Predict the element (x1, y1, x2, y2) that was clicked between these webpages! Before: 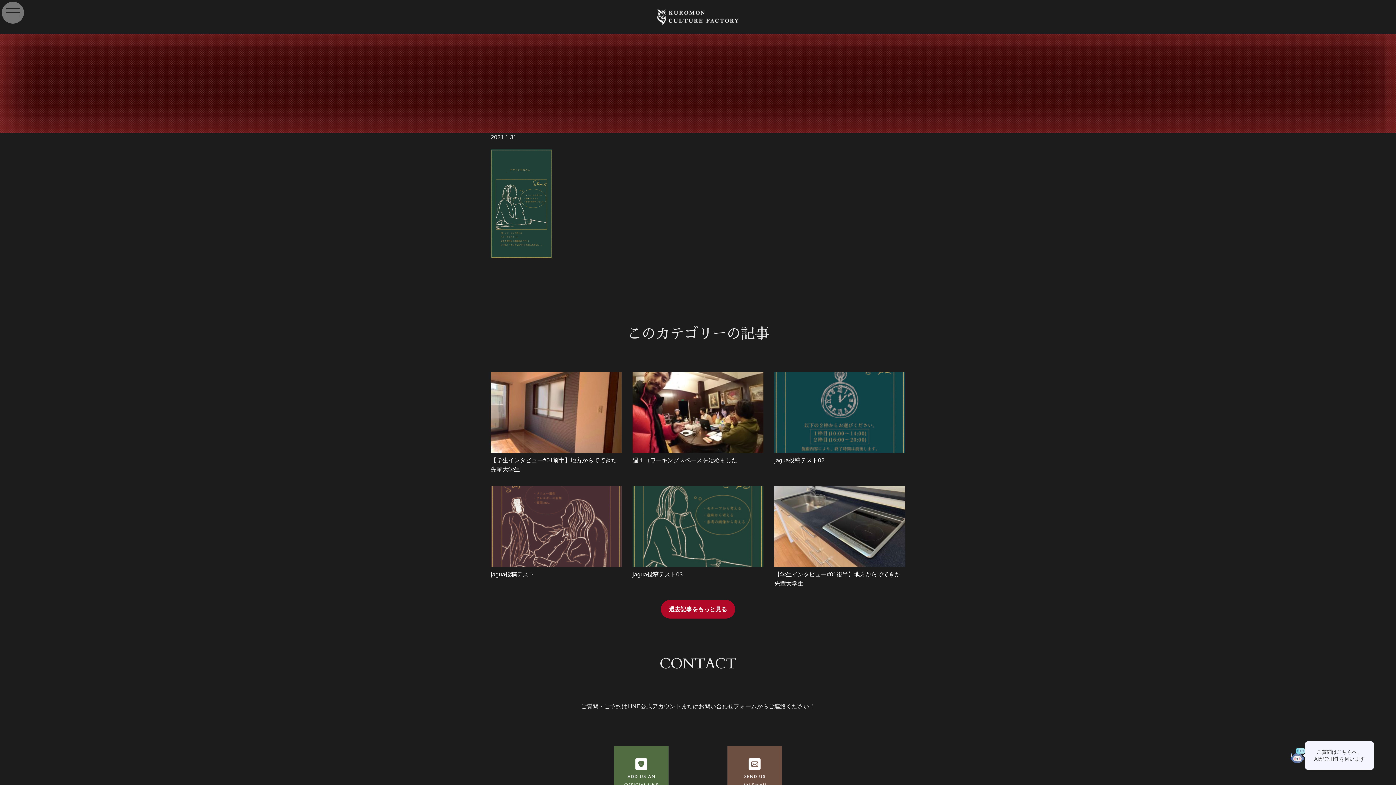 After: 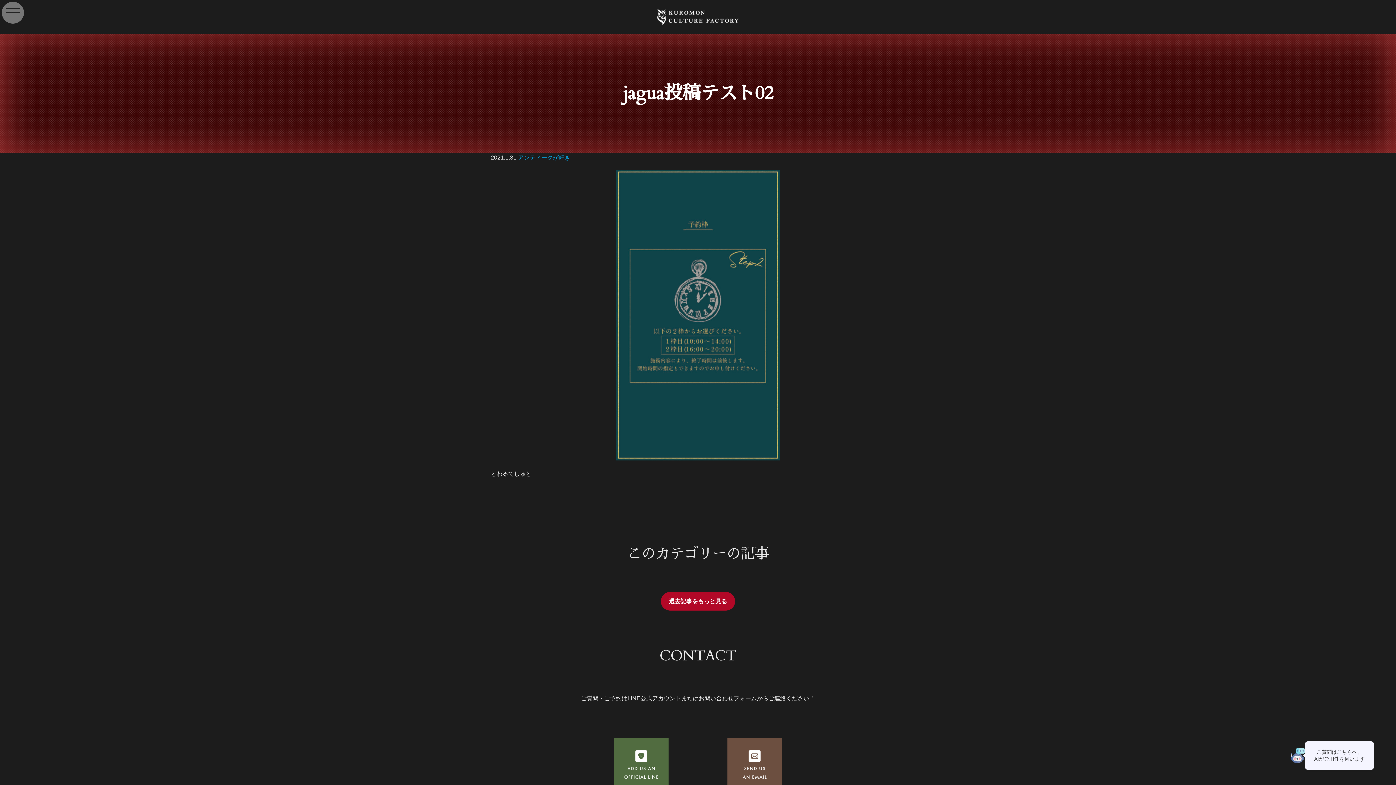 Action: bbox: (774, 372, 905, 472) label: jagua投稿テスト02